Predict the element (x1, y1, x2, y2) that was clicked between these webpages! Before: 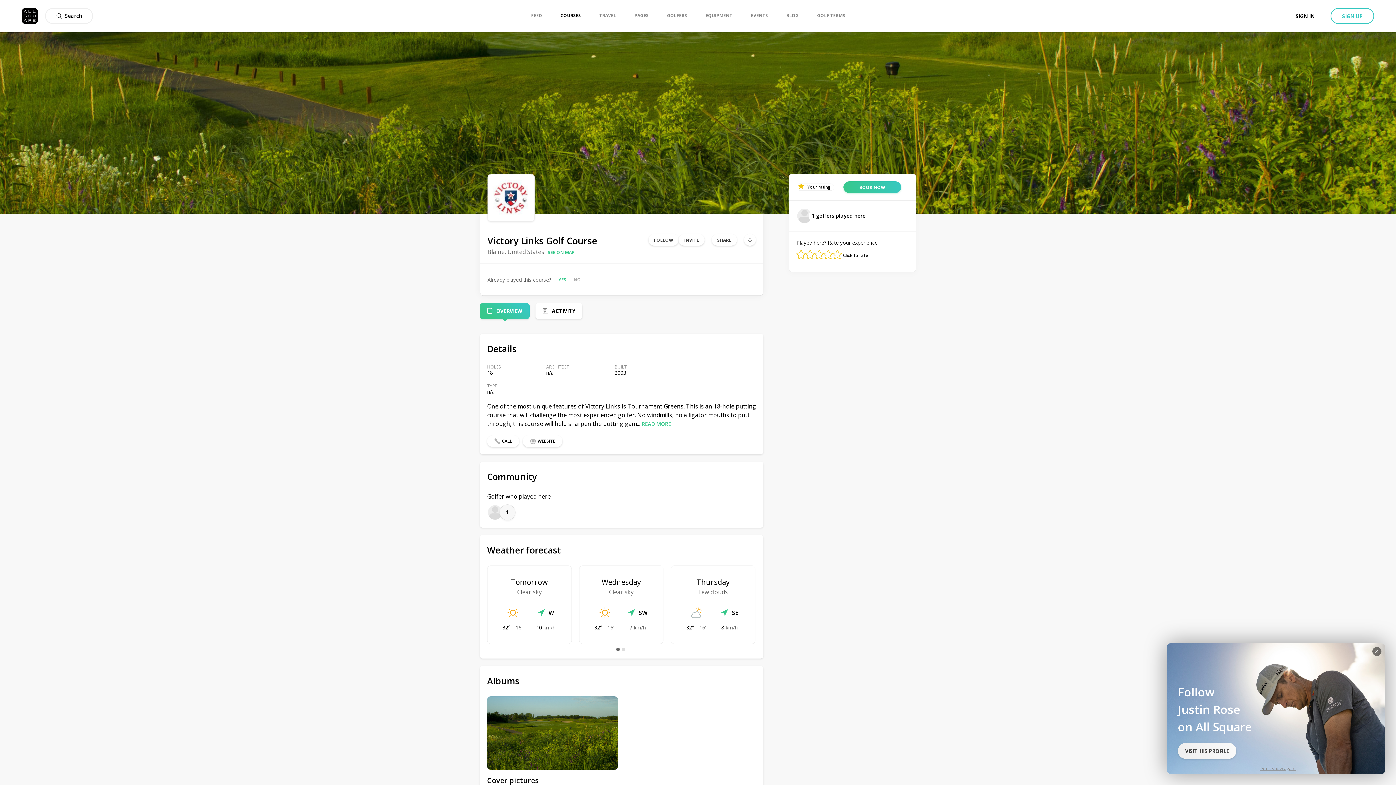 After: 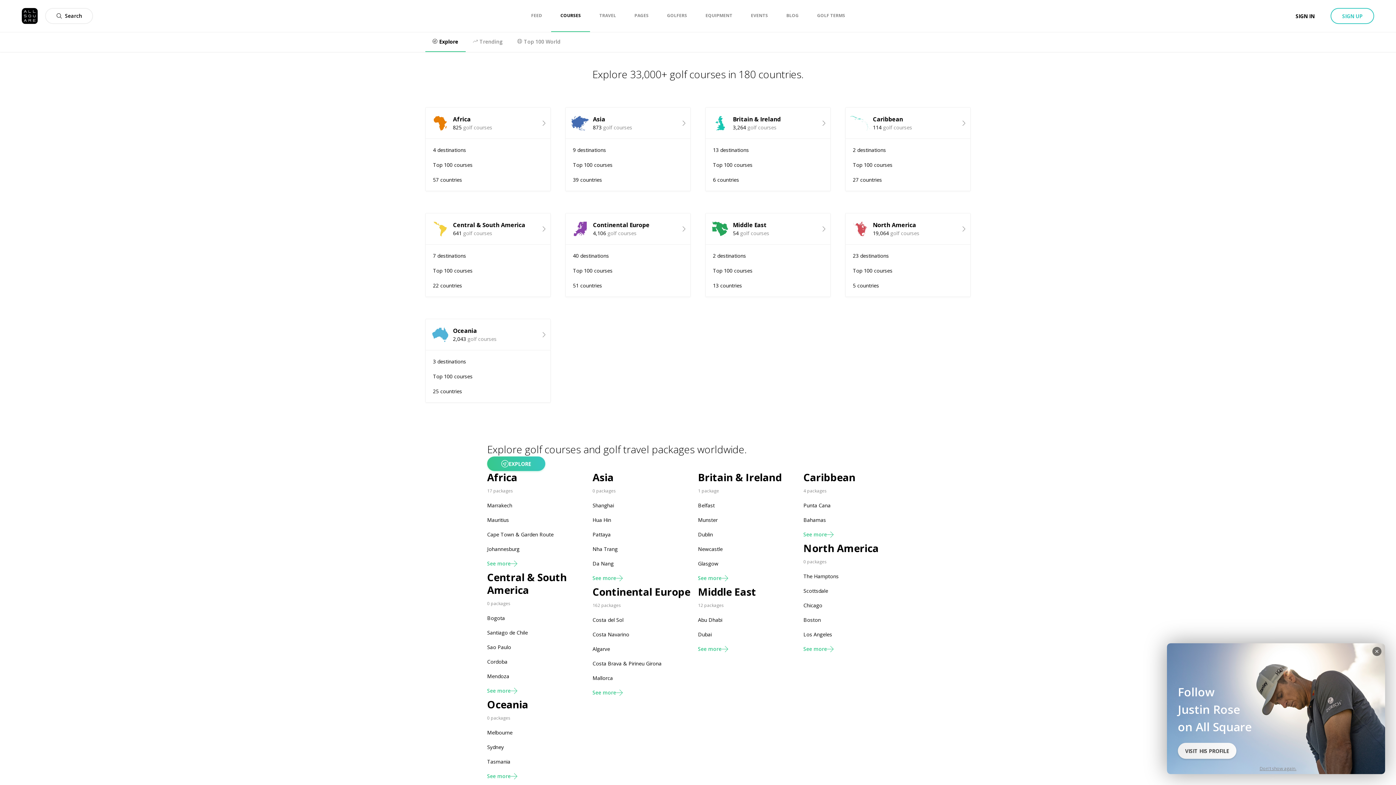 Action: bbox: (560, 0, 581, 31) label: COURSES